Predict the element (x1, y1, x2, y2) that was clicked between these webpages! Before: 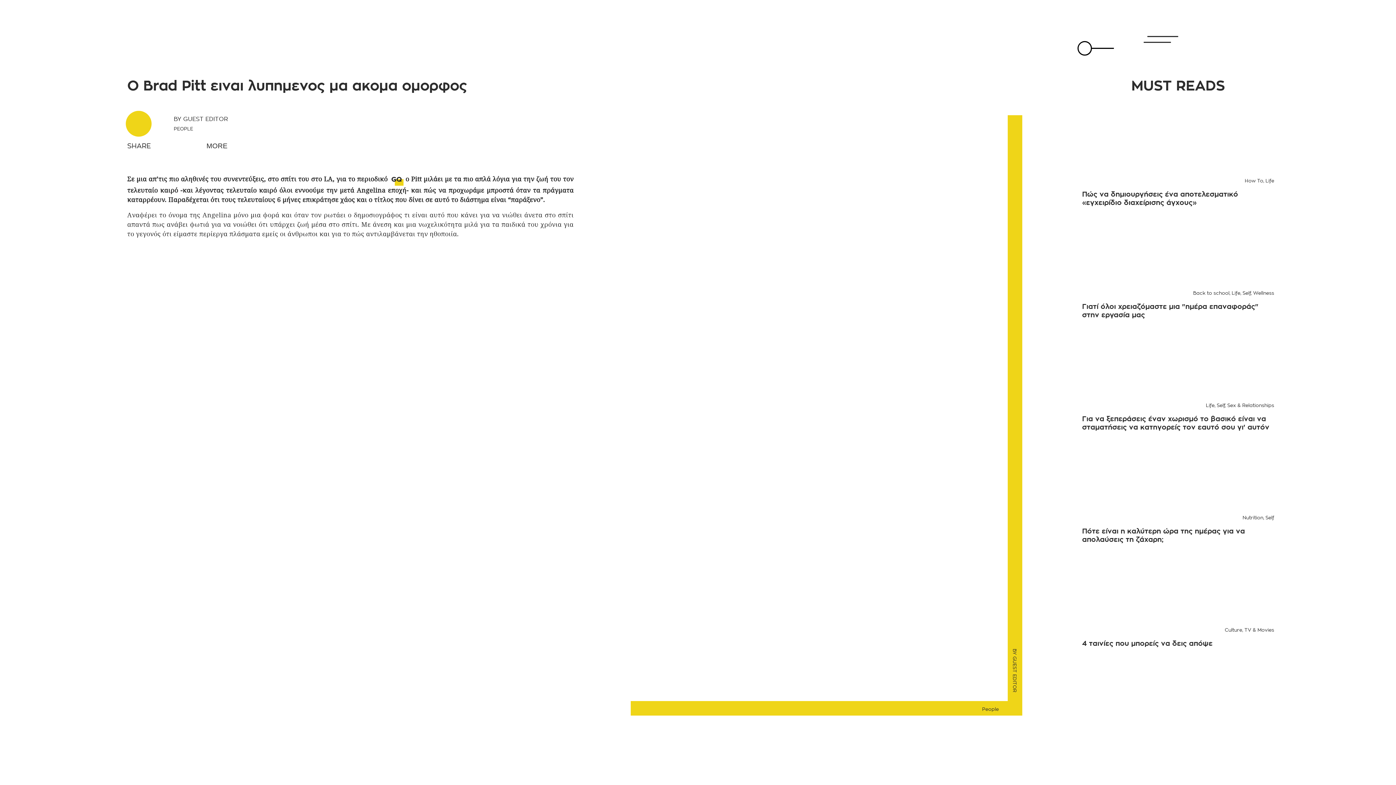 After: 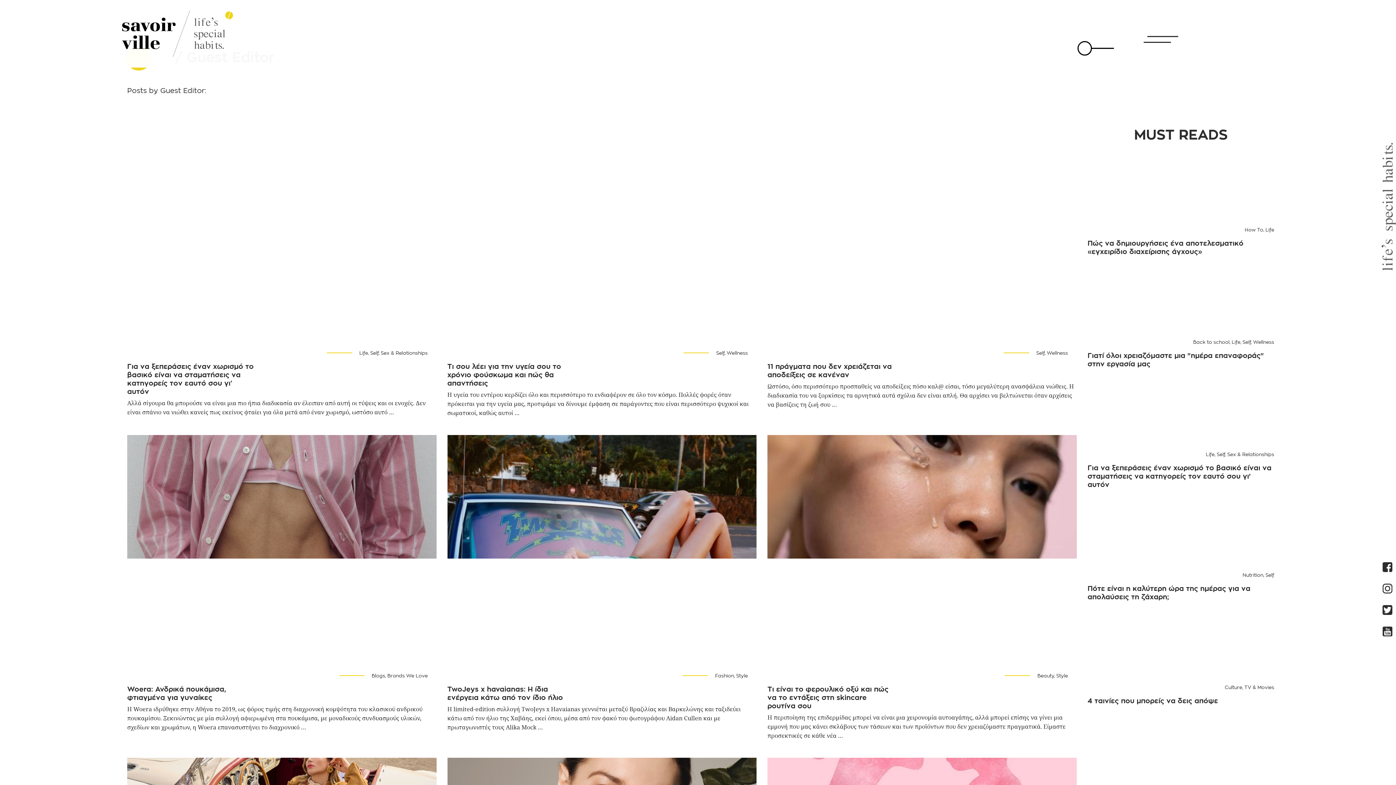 Action: label: BY GUEST EDITOR bbox: (173, 116, 227, 122)